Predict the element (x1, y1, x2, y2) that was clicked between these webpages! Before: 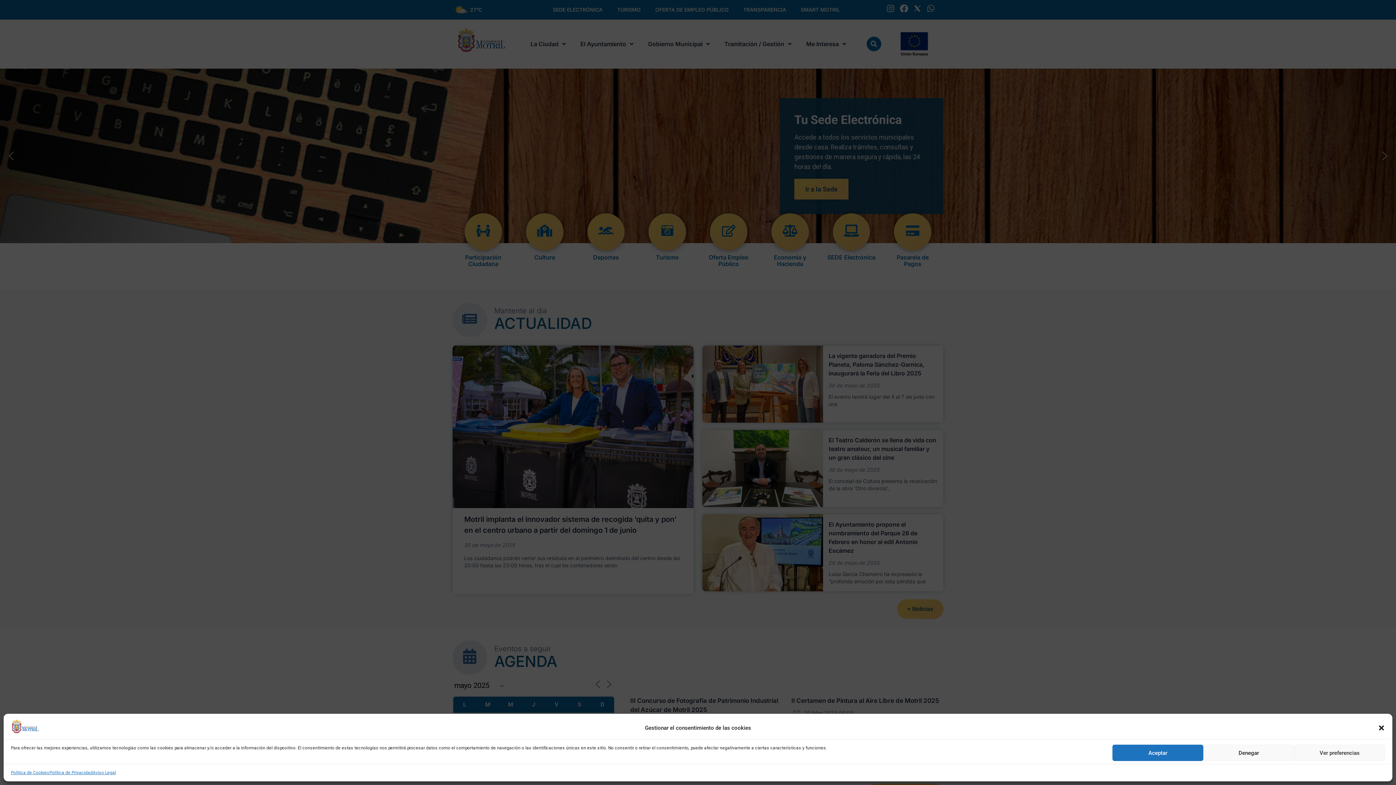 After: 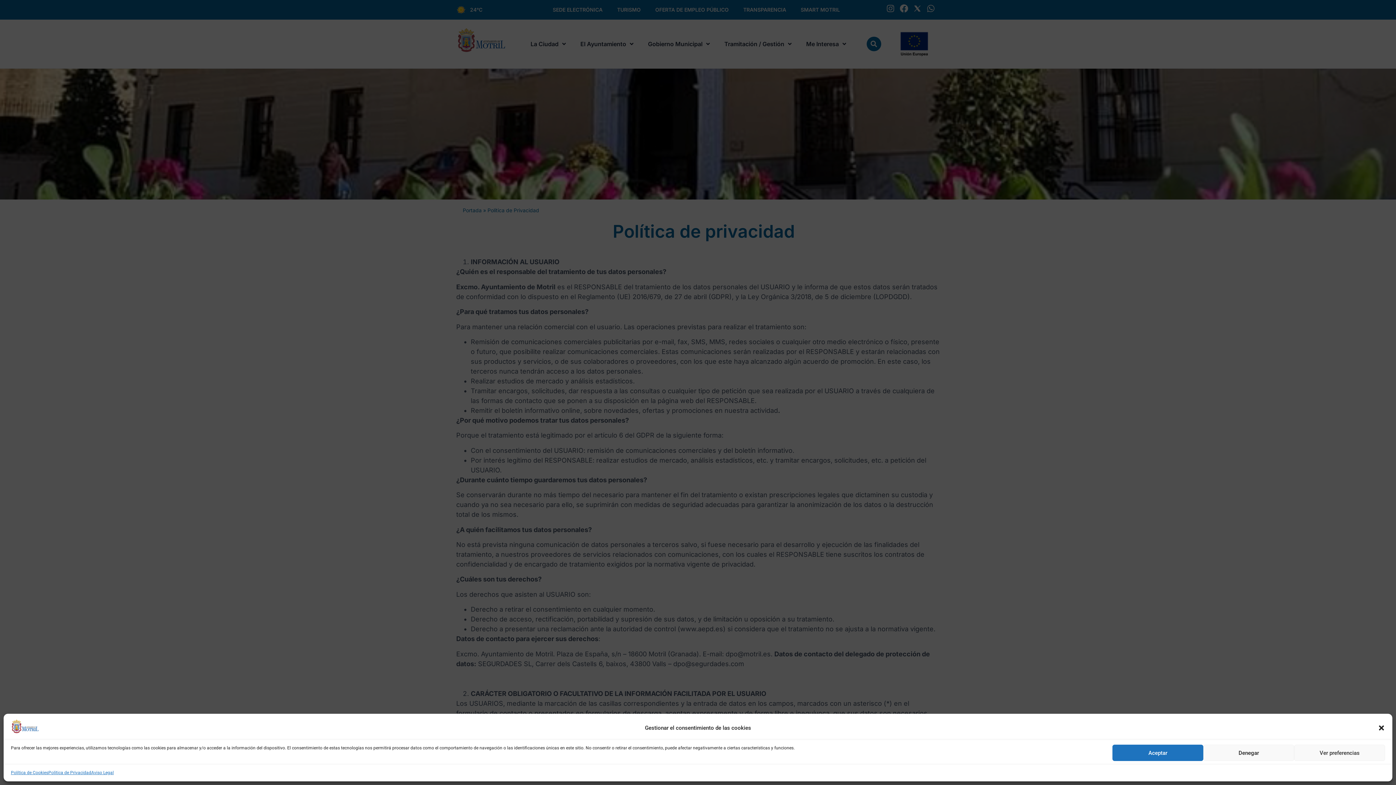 Action: label: Política de Privacidad bbox: (49, 769, 92, 776)